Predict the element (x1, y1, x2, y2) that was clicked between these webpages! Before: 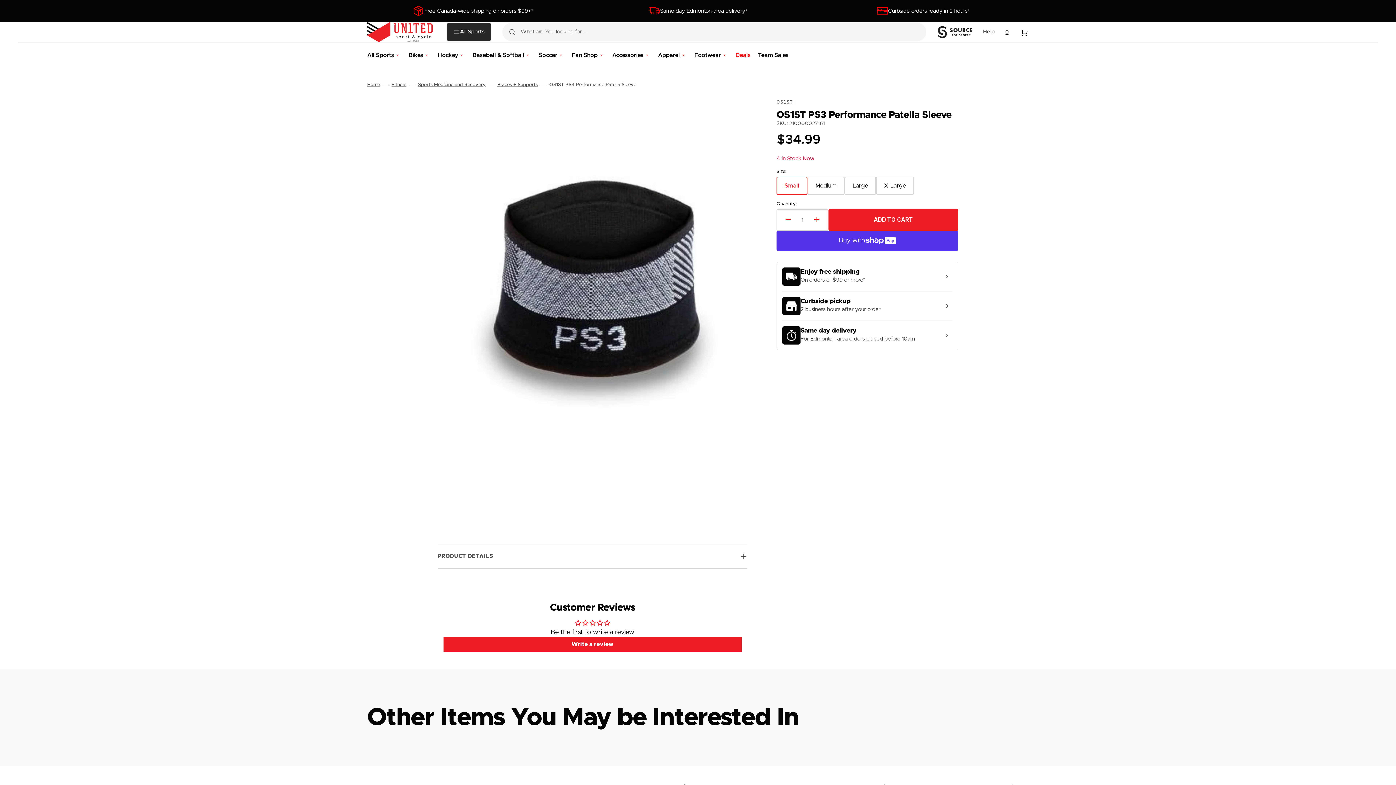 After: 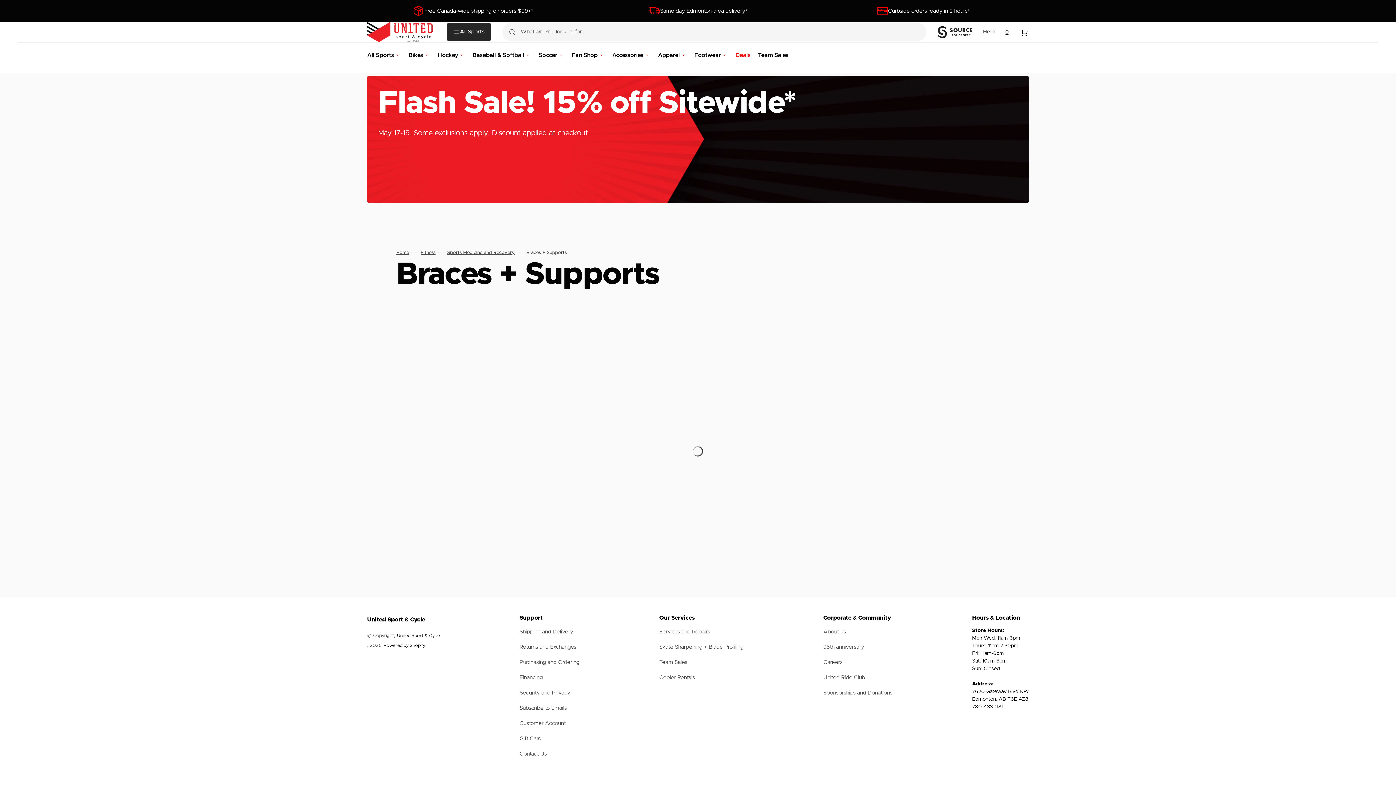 Action: bbox: (497, 81, 537, 88) label: Braces + Supports